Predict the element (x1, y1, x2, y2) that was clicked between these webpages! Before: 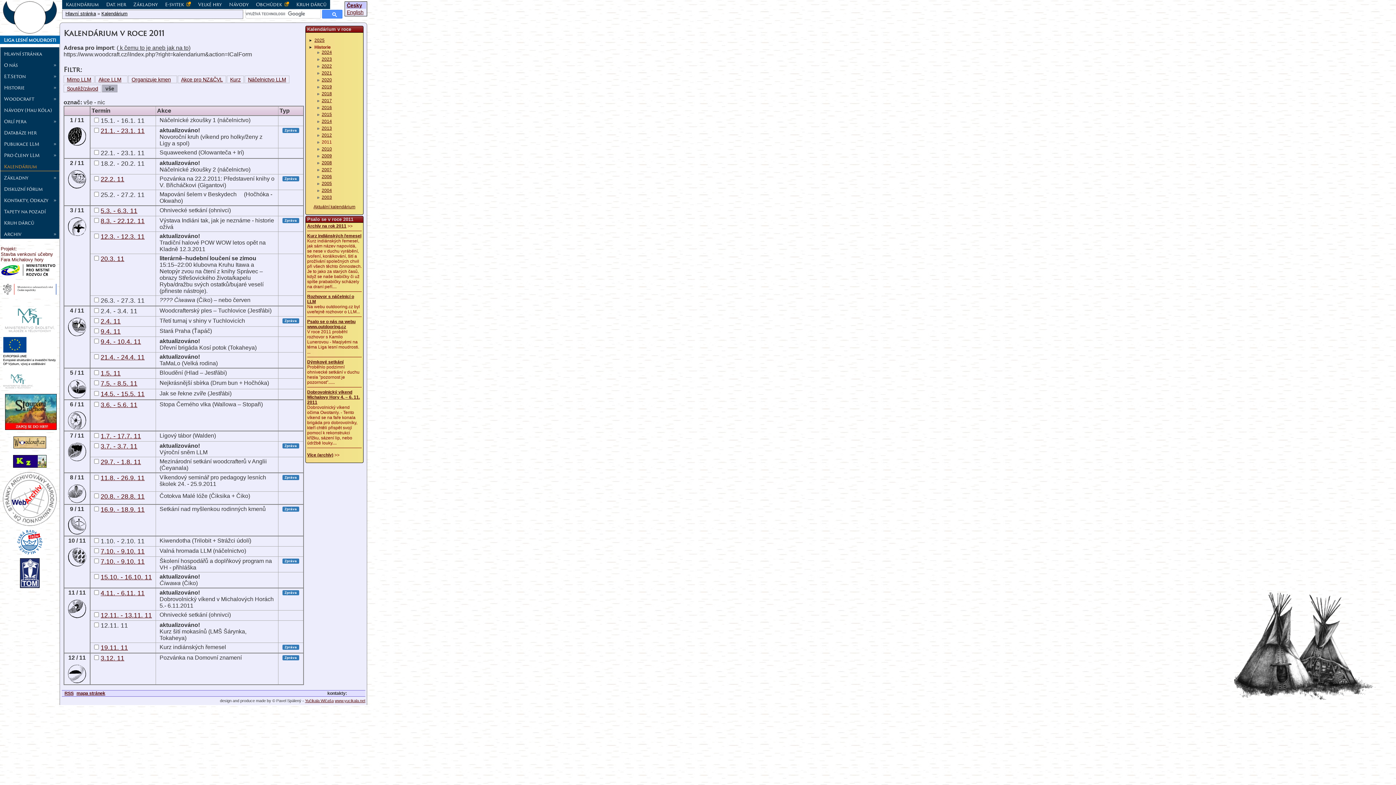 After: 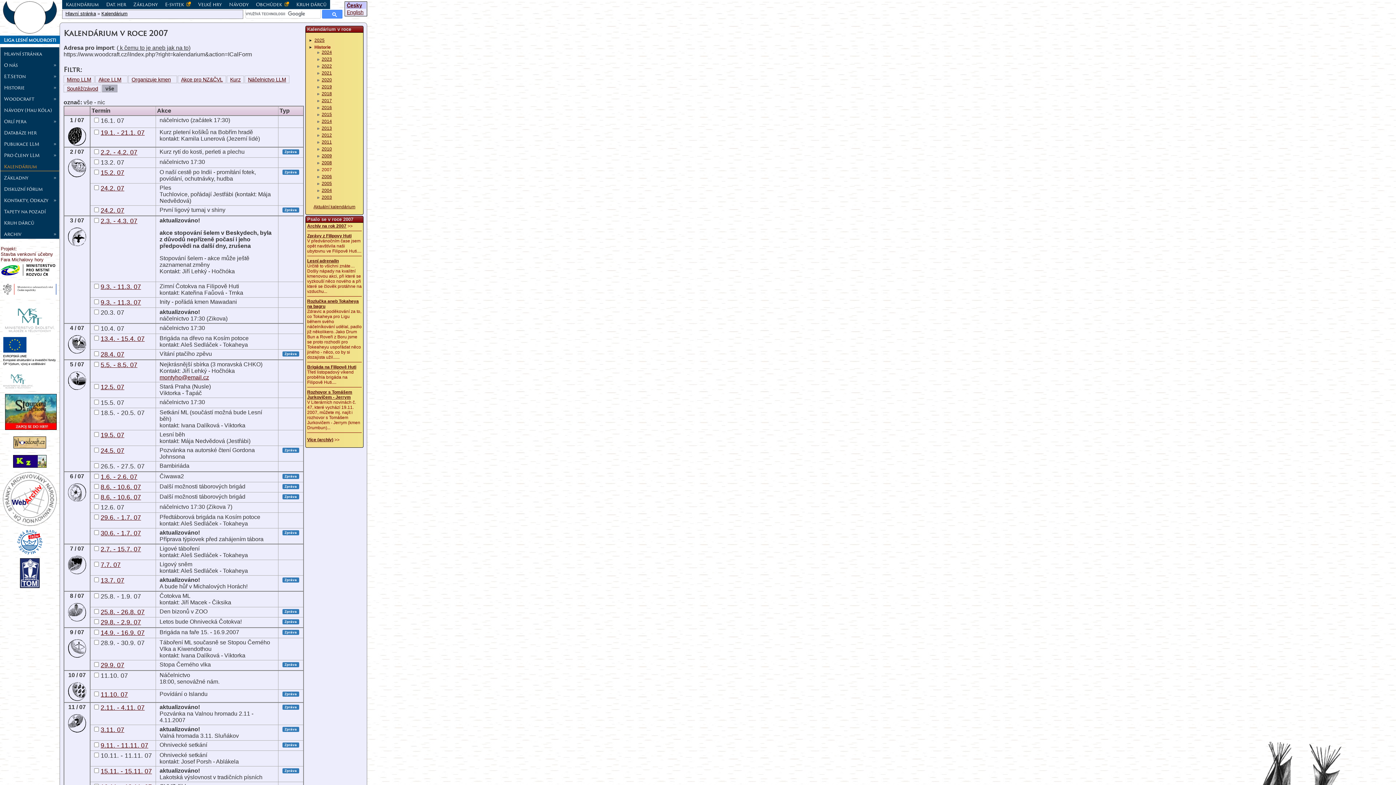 Action: label: 2007 bbox: (321, 167, 332, 172)